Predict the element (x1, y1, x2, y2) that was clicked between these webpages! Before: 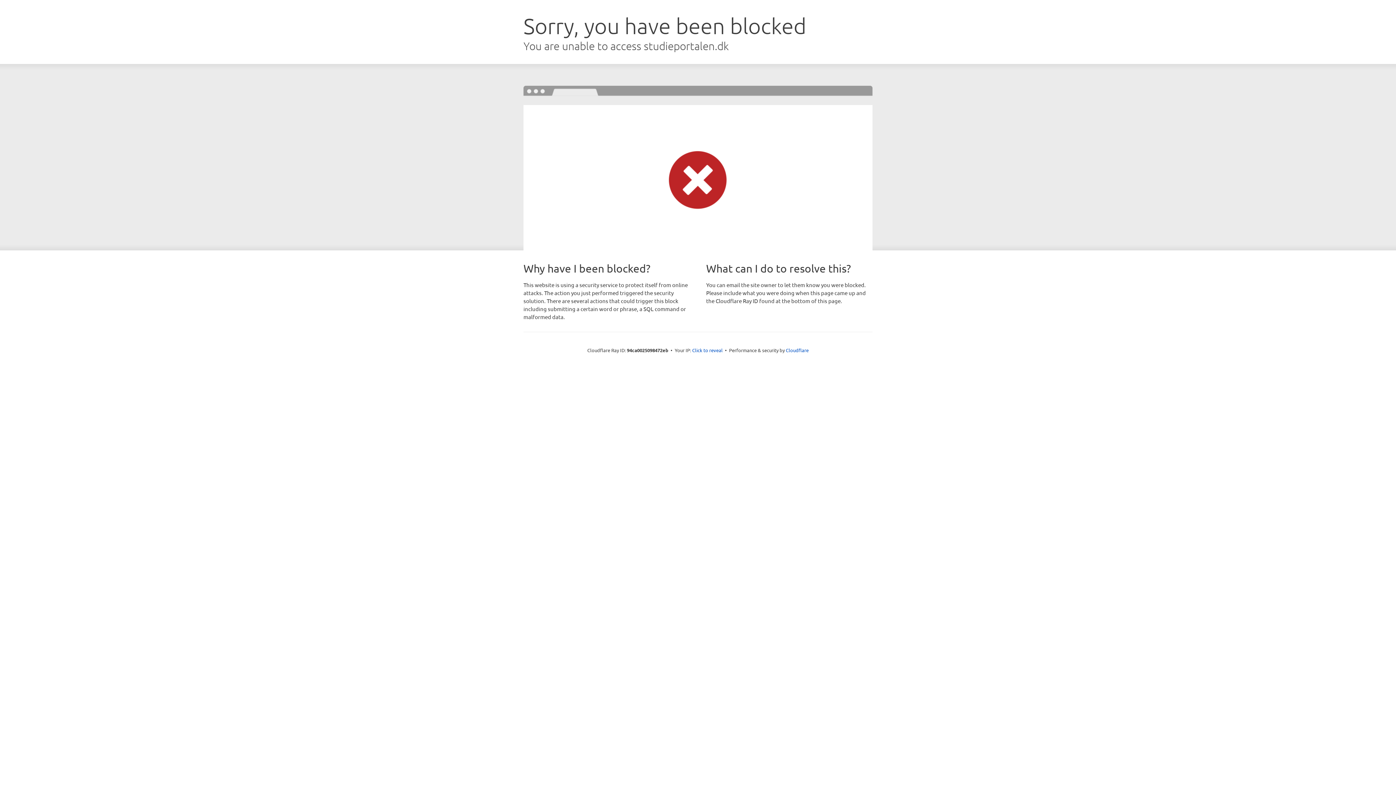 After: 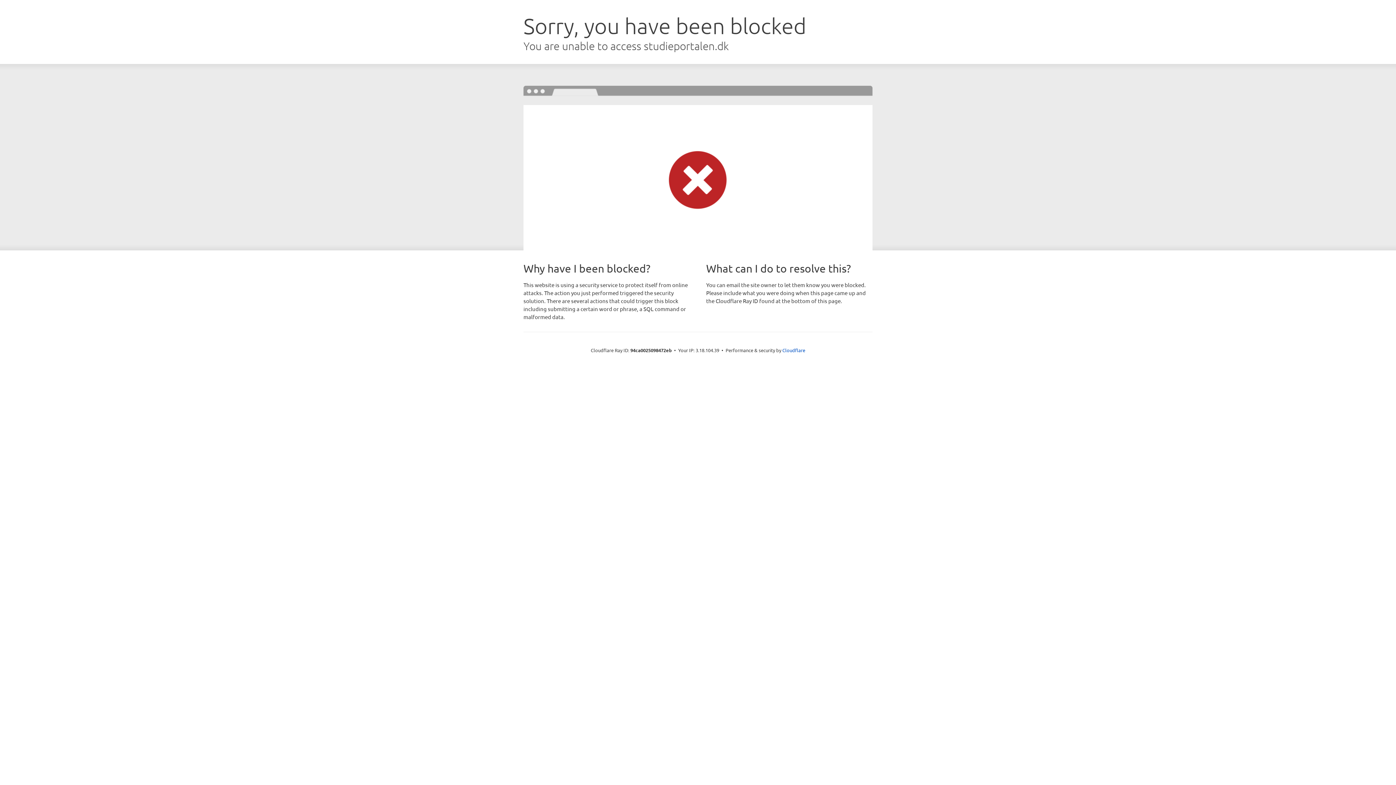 Action: label: Click to reveal bbox: (692, 346, 722, 353)